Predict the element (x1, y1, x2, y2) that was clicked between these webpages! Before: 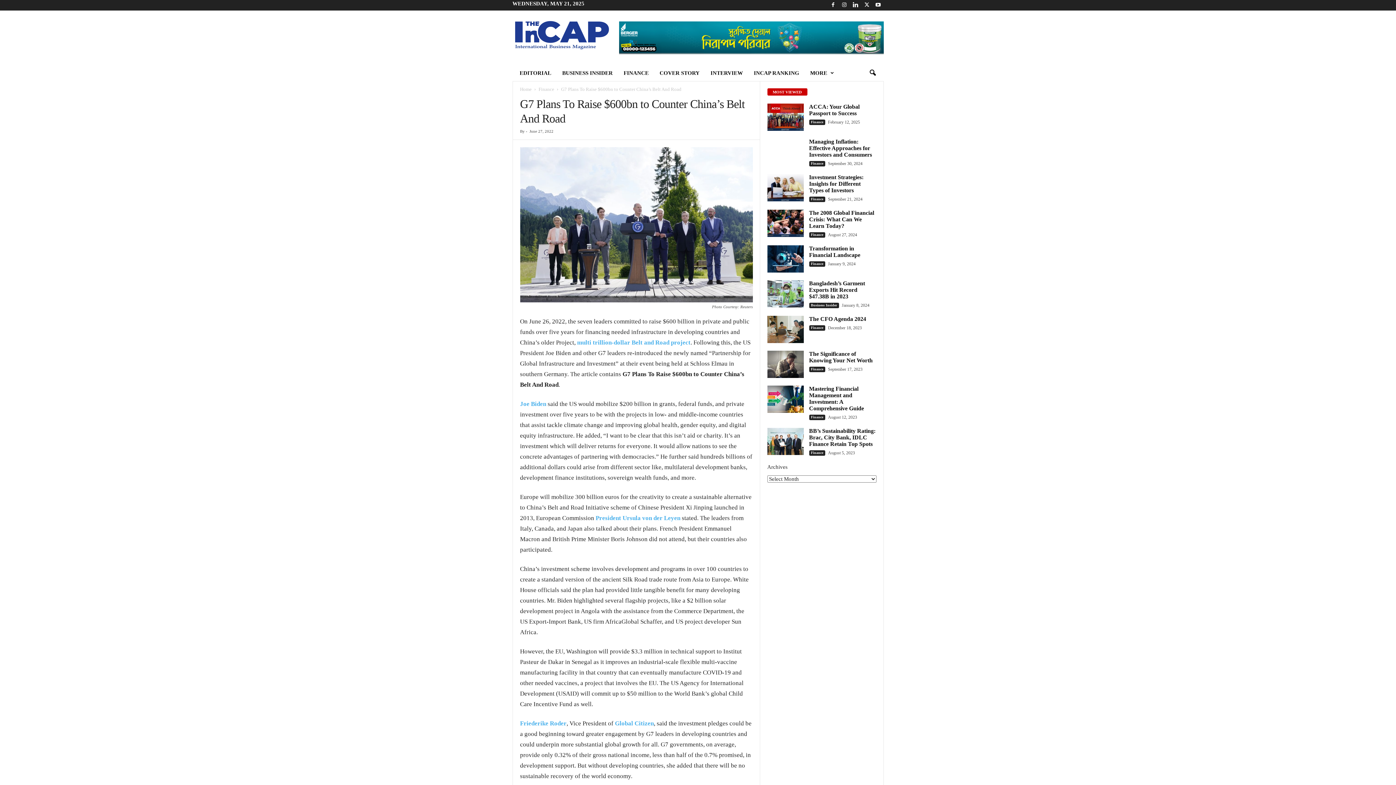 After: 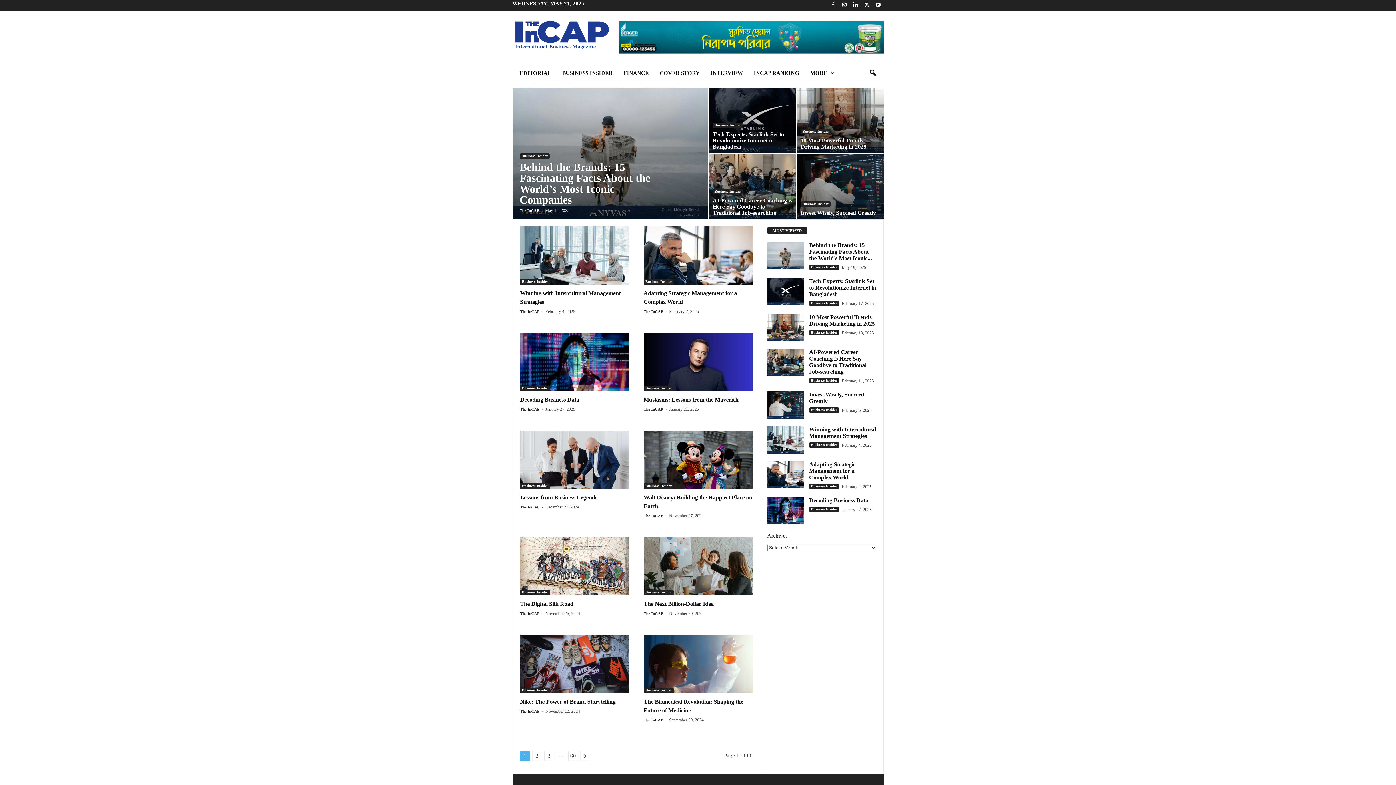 Action: bbox: (556, 65, 618, 81) label: BUSINESS INSIDER